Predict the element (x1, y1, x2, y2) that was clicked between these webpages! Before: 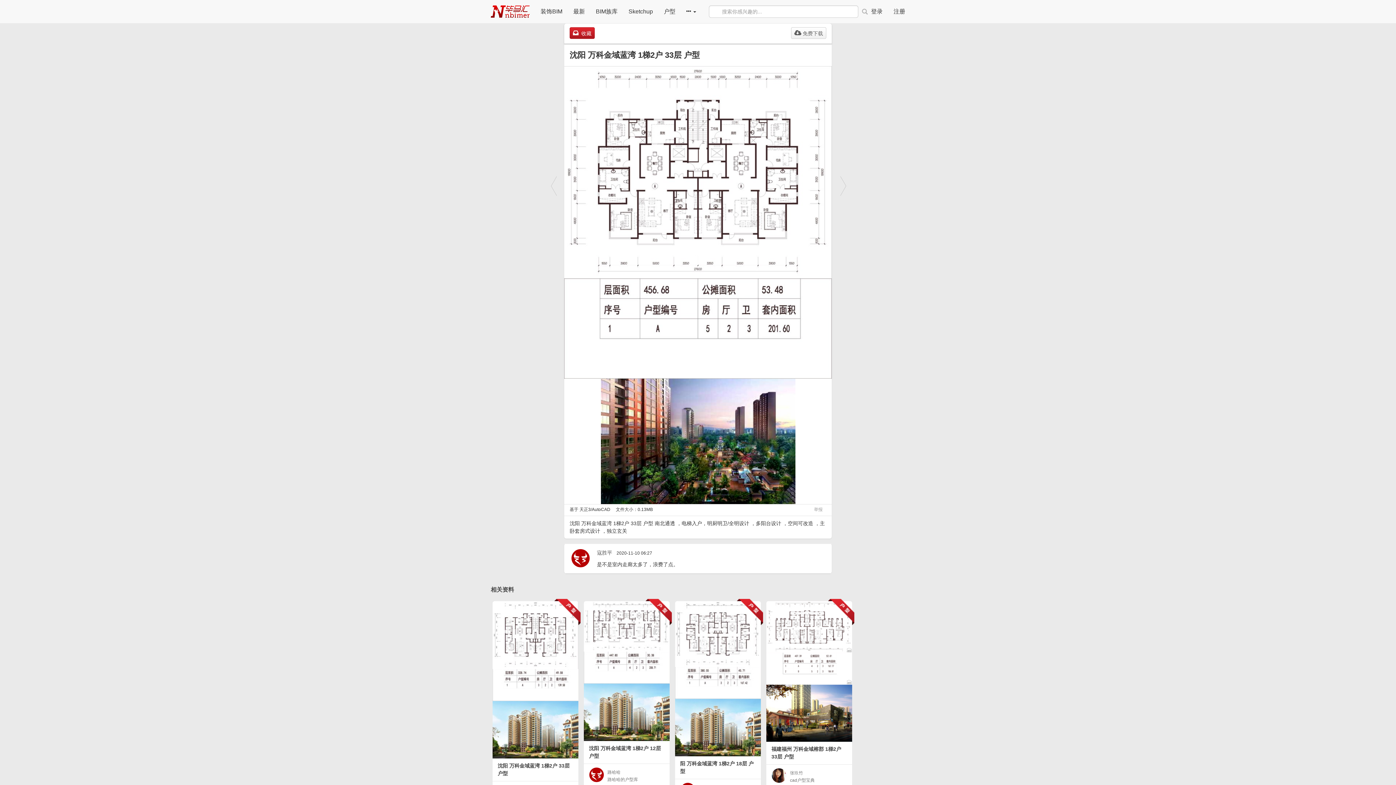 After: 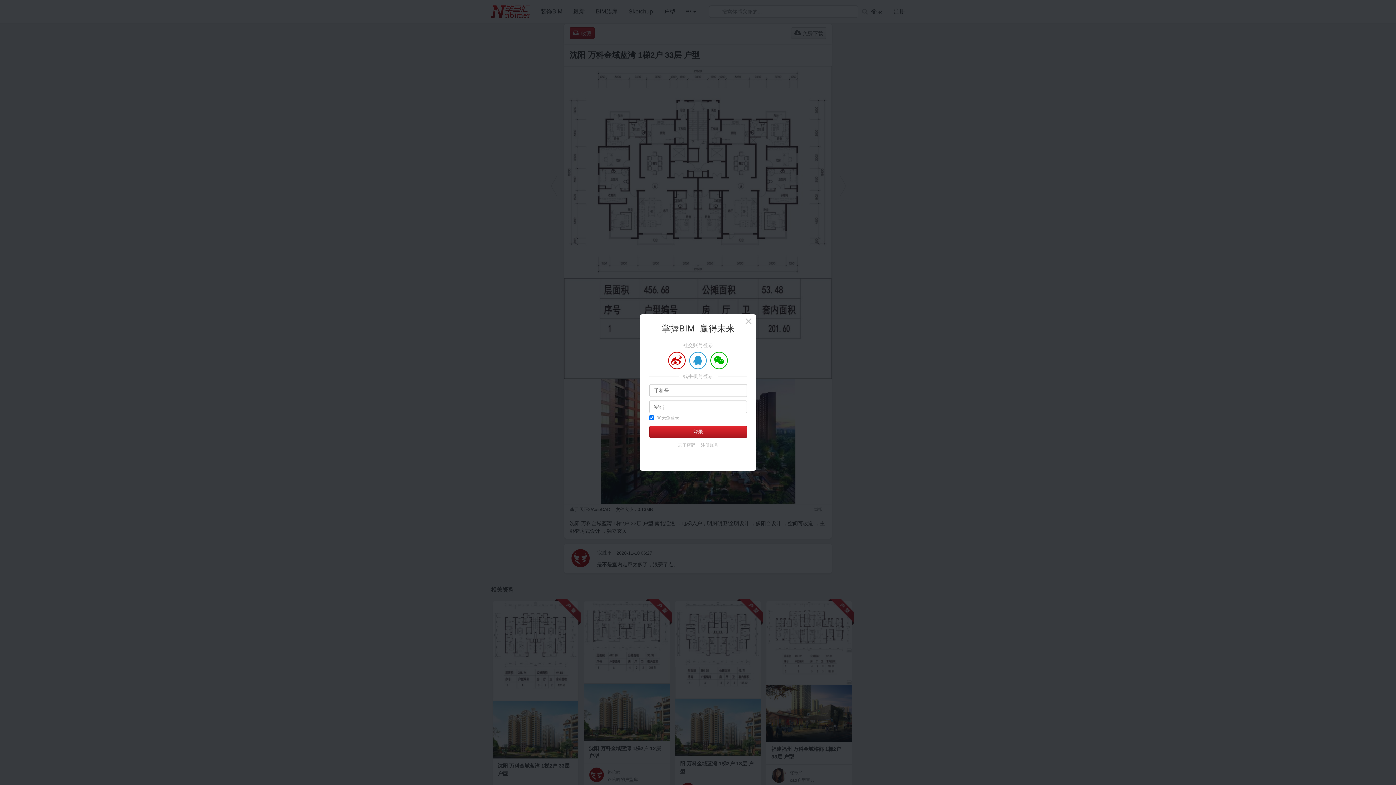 Action: bbox: (865, 2, 888, 20) label: 登录